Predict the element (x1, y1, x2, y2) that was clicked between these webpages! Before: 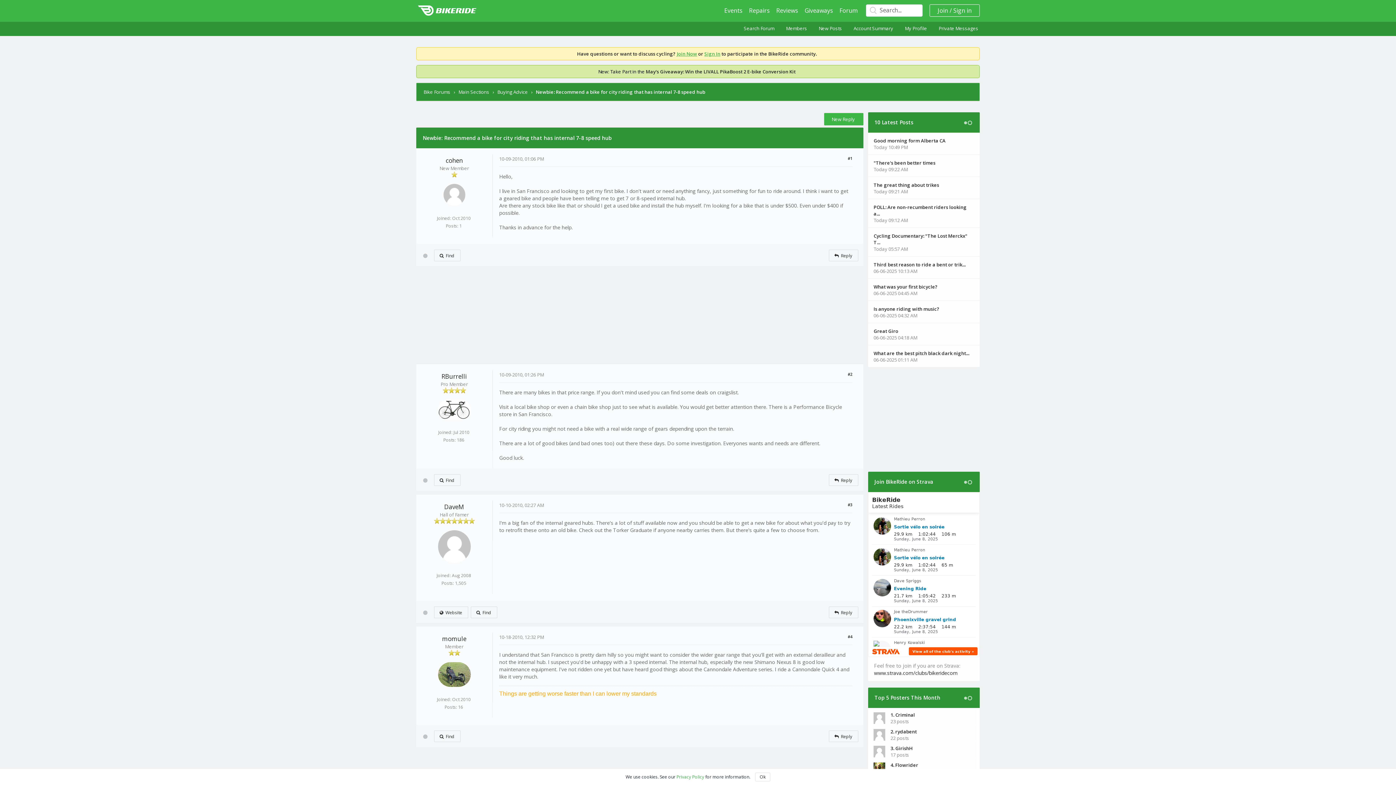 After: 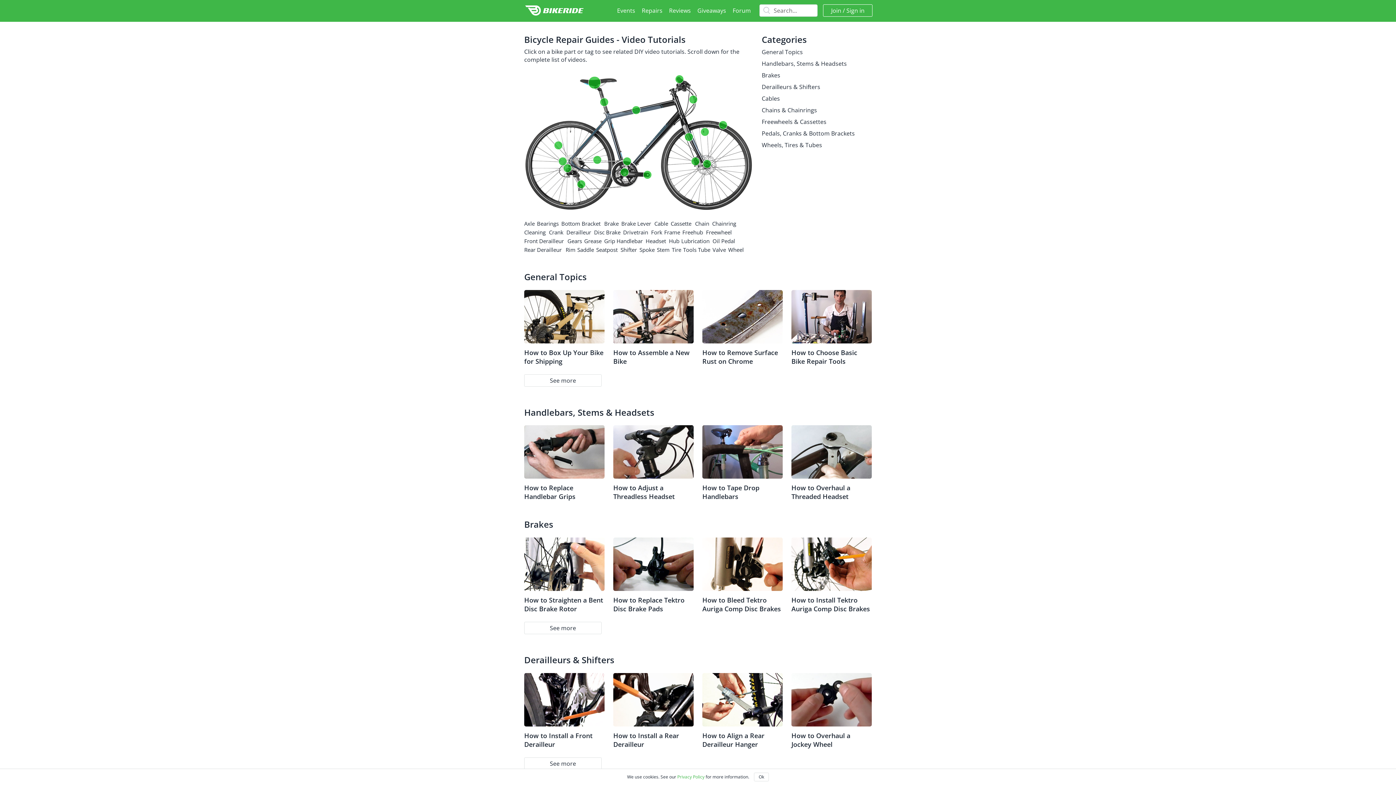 Action: bbox: (749, 6, 769, 14) label: Repairs